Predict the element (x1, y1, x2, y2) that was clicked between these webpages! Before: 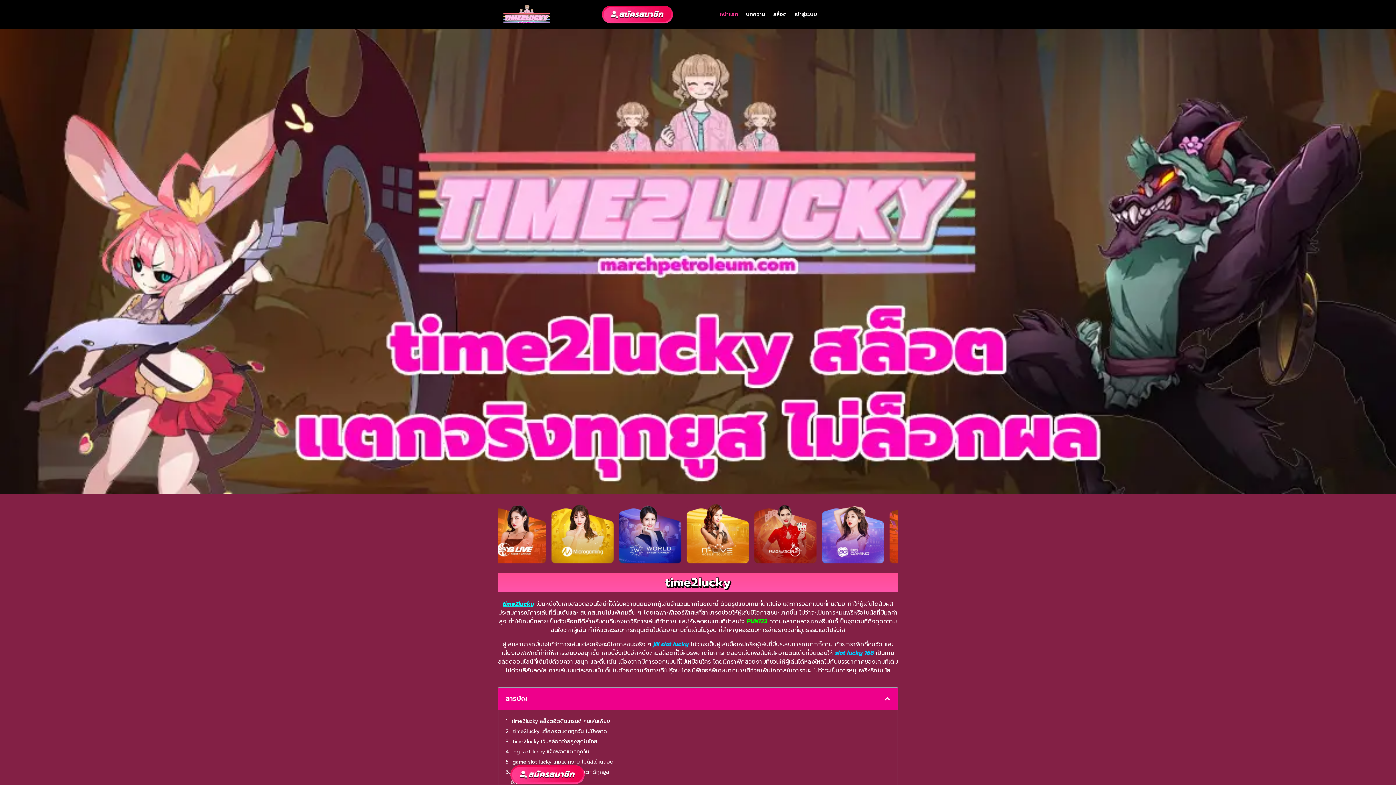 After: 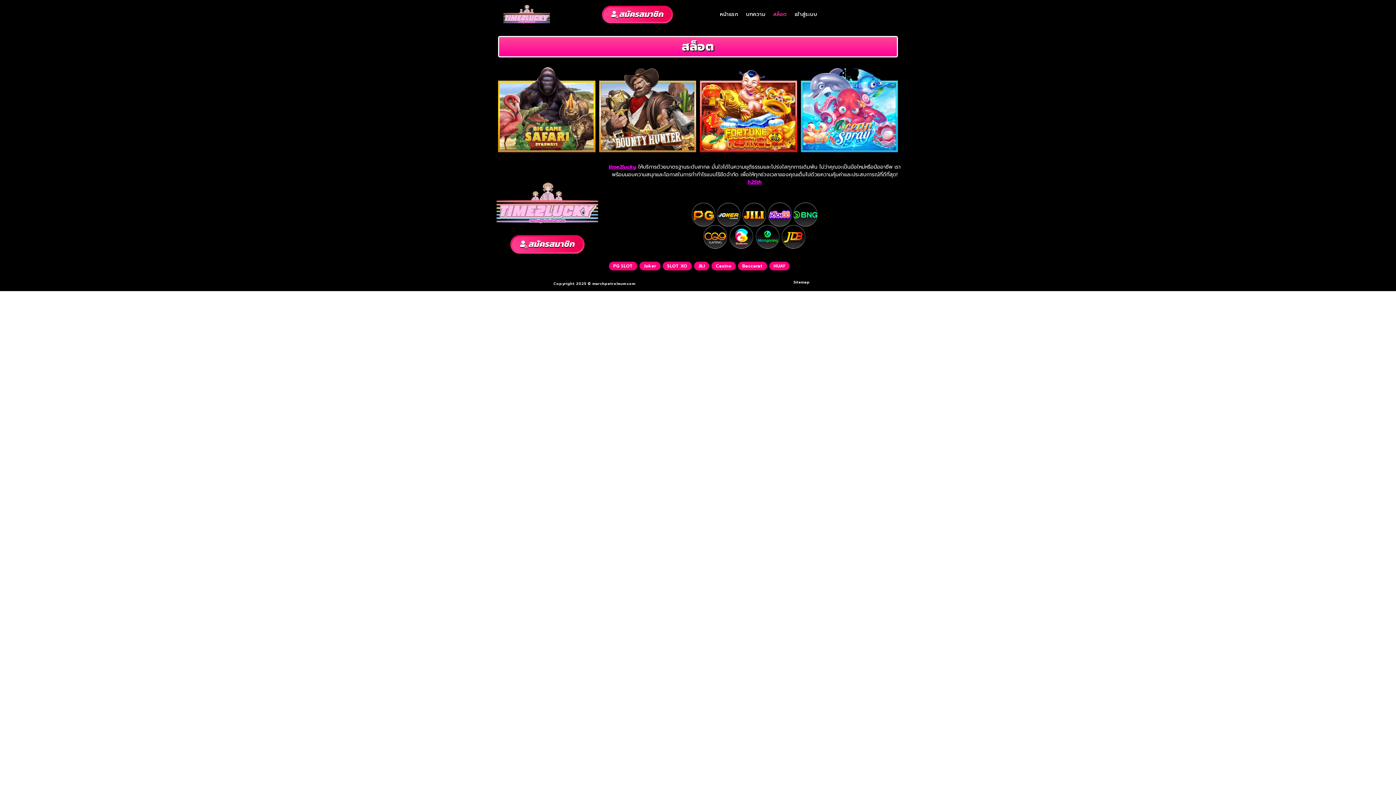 Action: bbox: (769, 8, 790, 20) label: สล็อต